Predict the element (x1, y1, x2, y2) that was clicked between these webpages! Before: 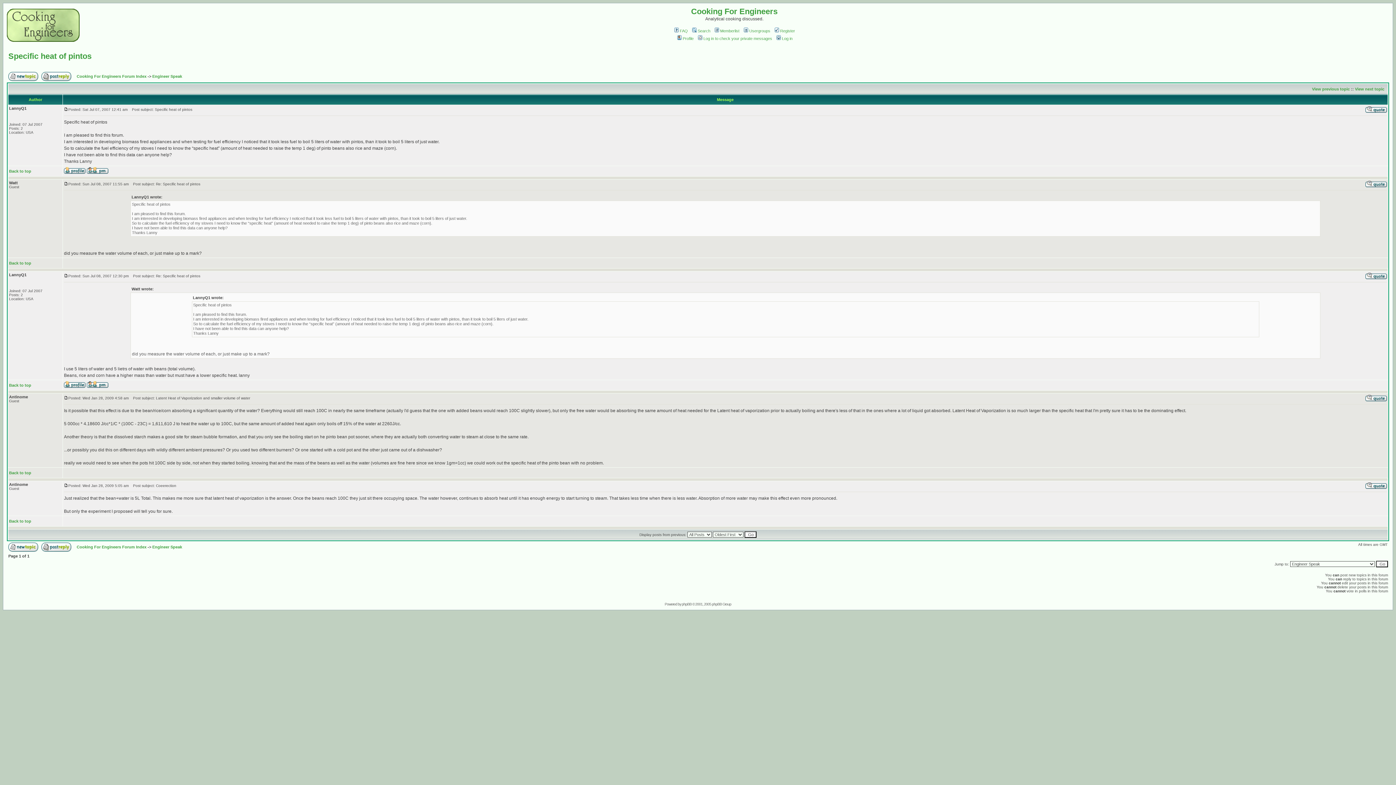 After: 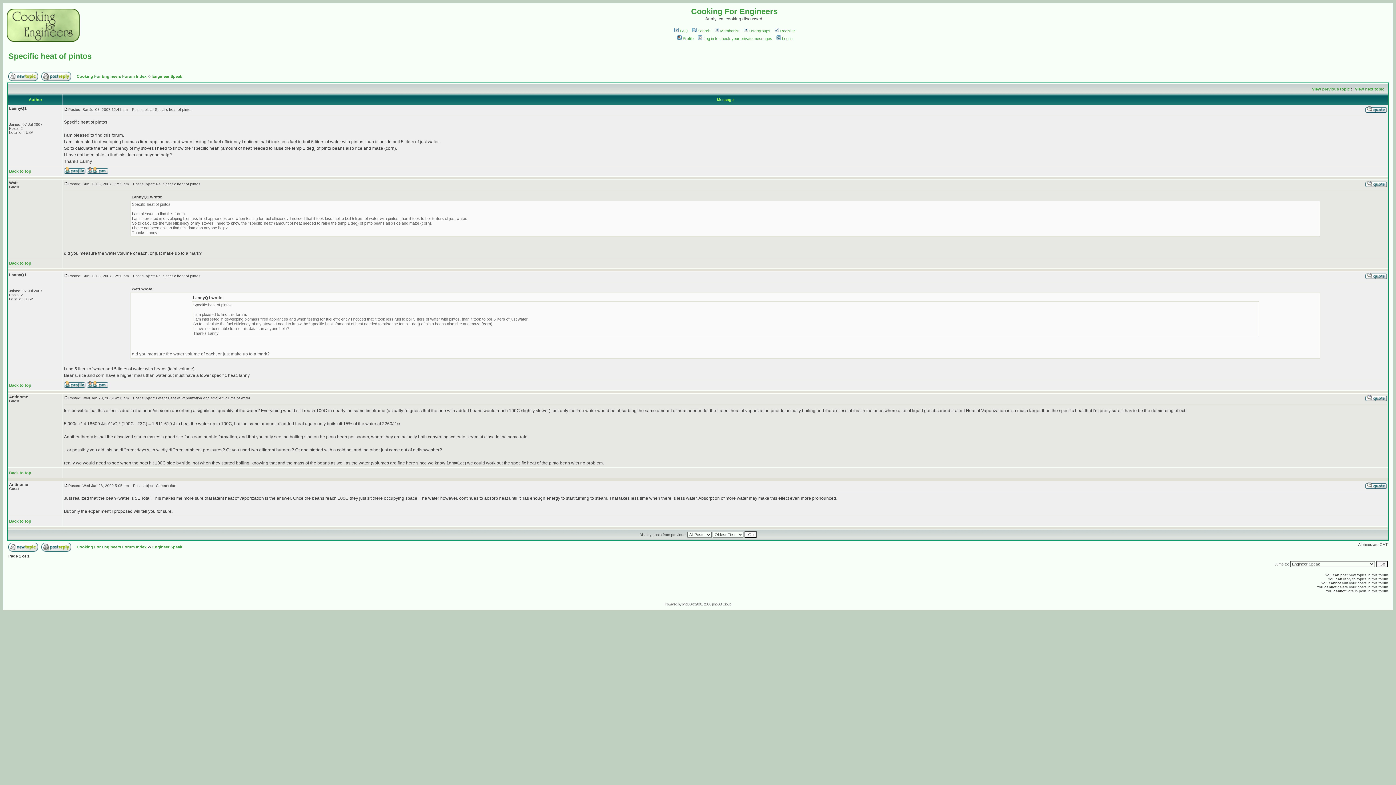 Action: bbox: (9, 169, 31, 173) label: Back to top